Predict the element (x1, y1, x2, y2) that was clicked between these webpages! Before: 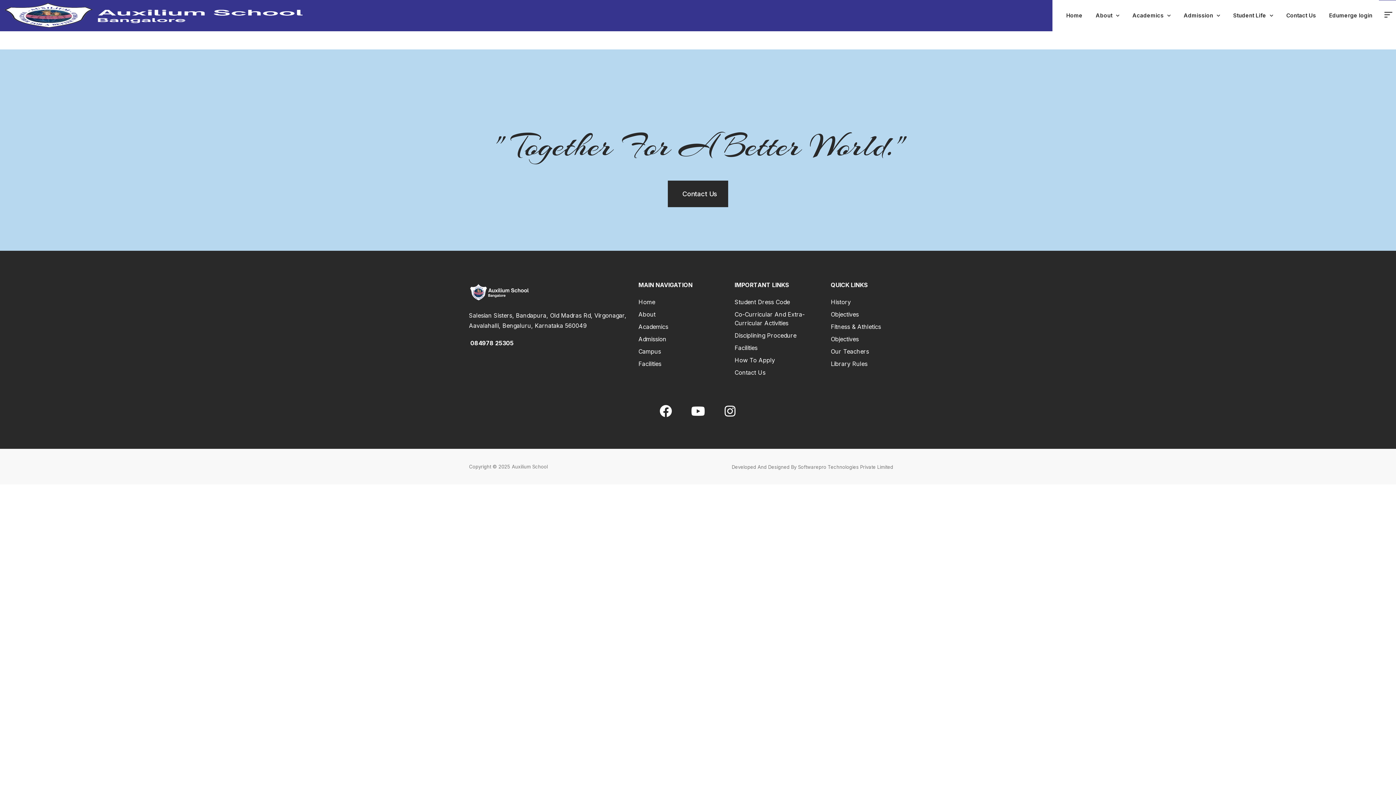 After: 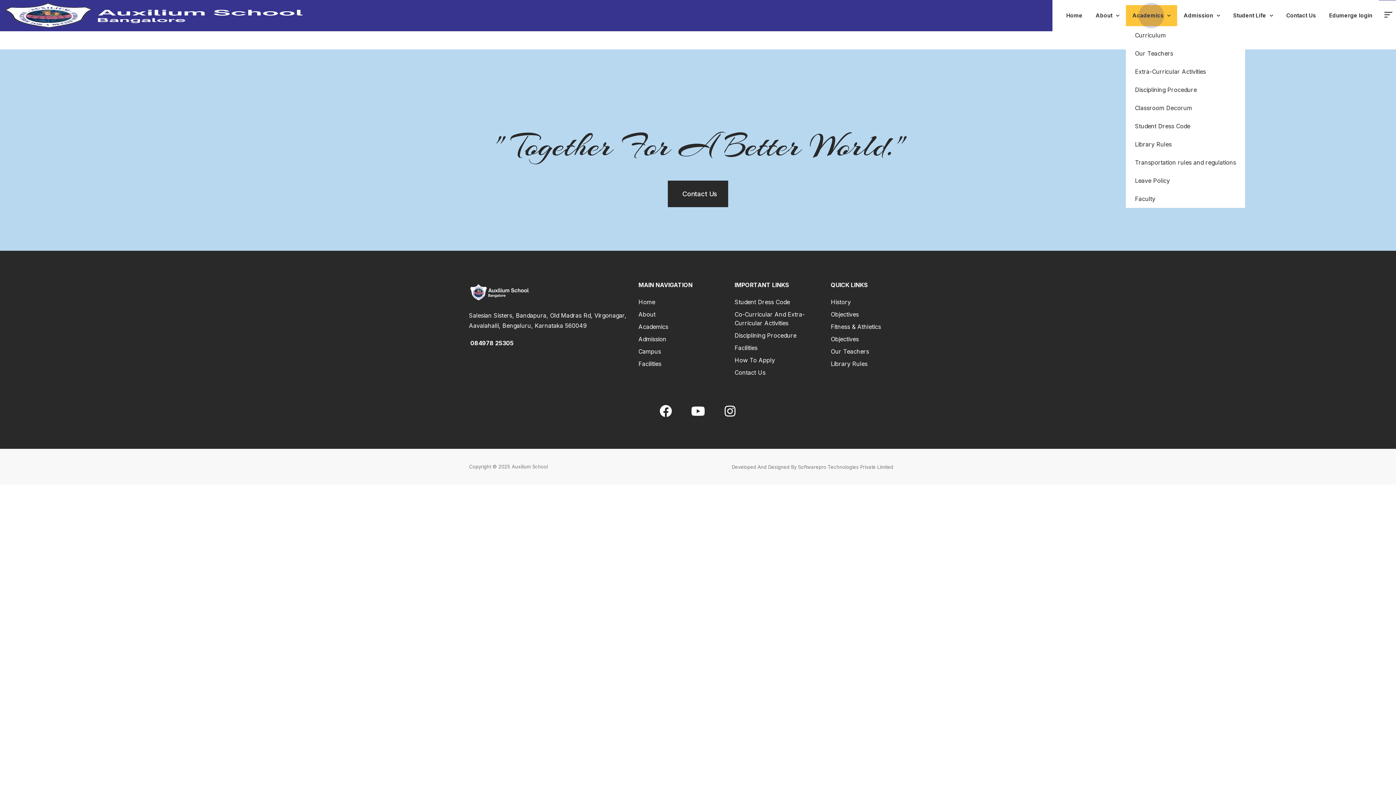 Action: bbox: (1126, 5, 1177, 26) label: Academics